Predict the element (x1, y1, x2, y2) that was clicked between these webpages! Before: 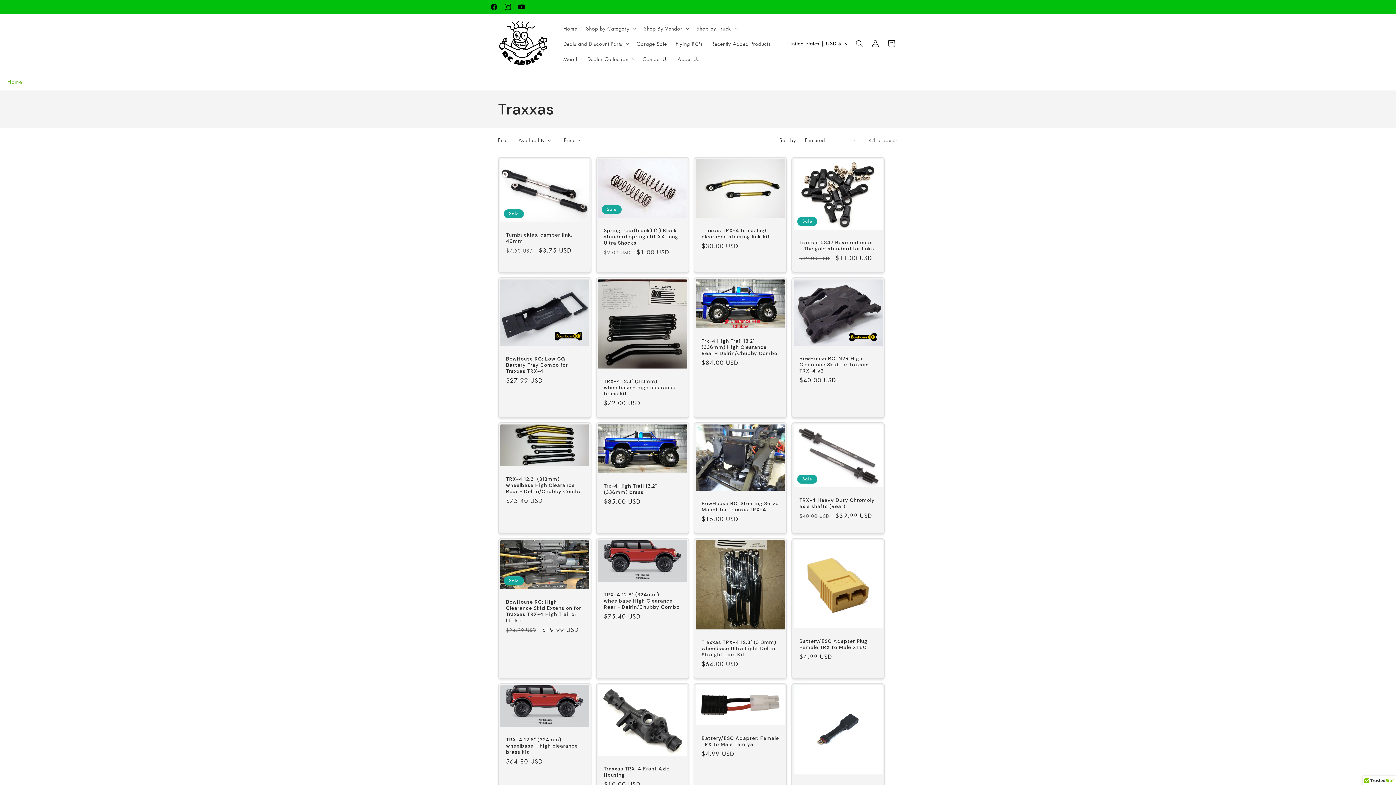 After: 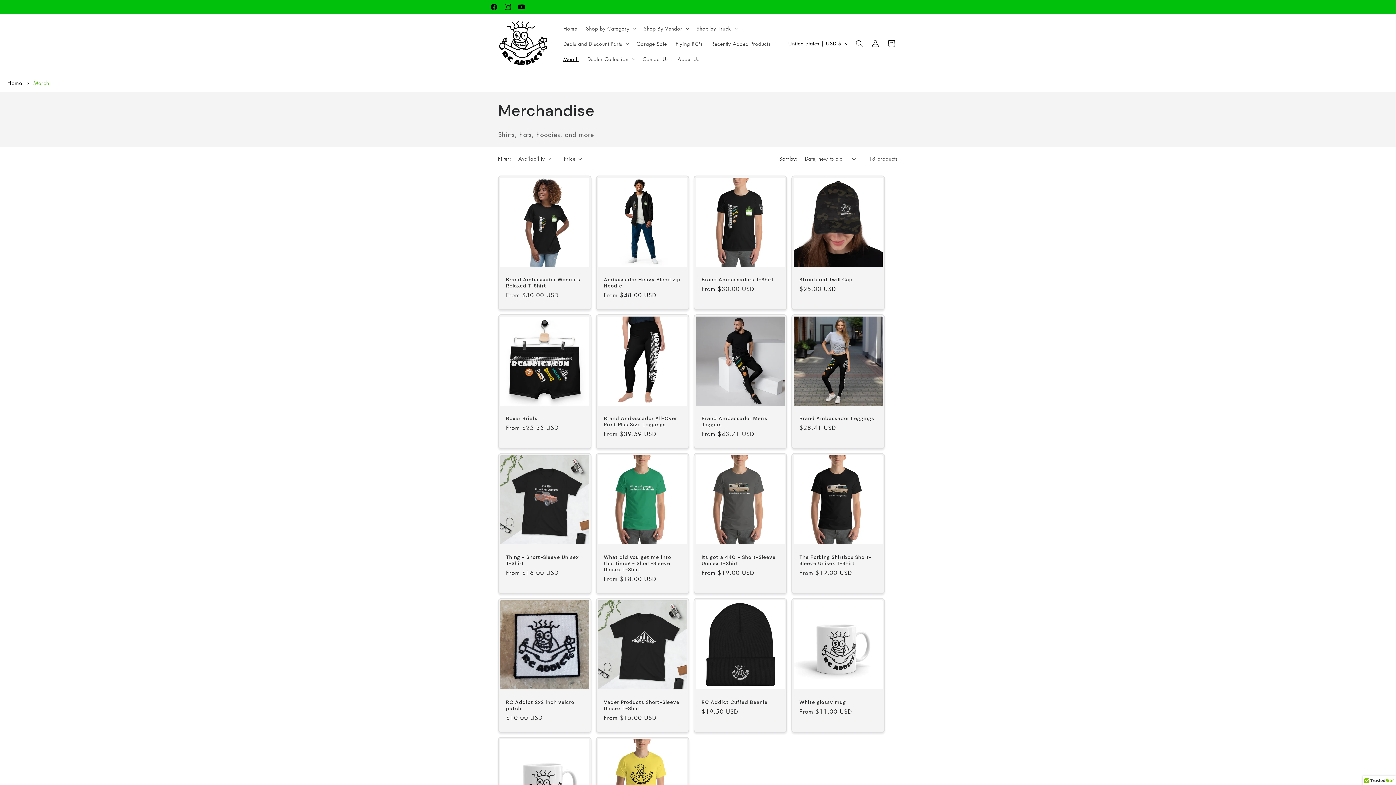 Action: bbox: (559, 51, 583, 66) label: Merch